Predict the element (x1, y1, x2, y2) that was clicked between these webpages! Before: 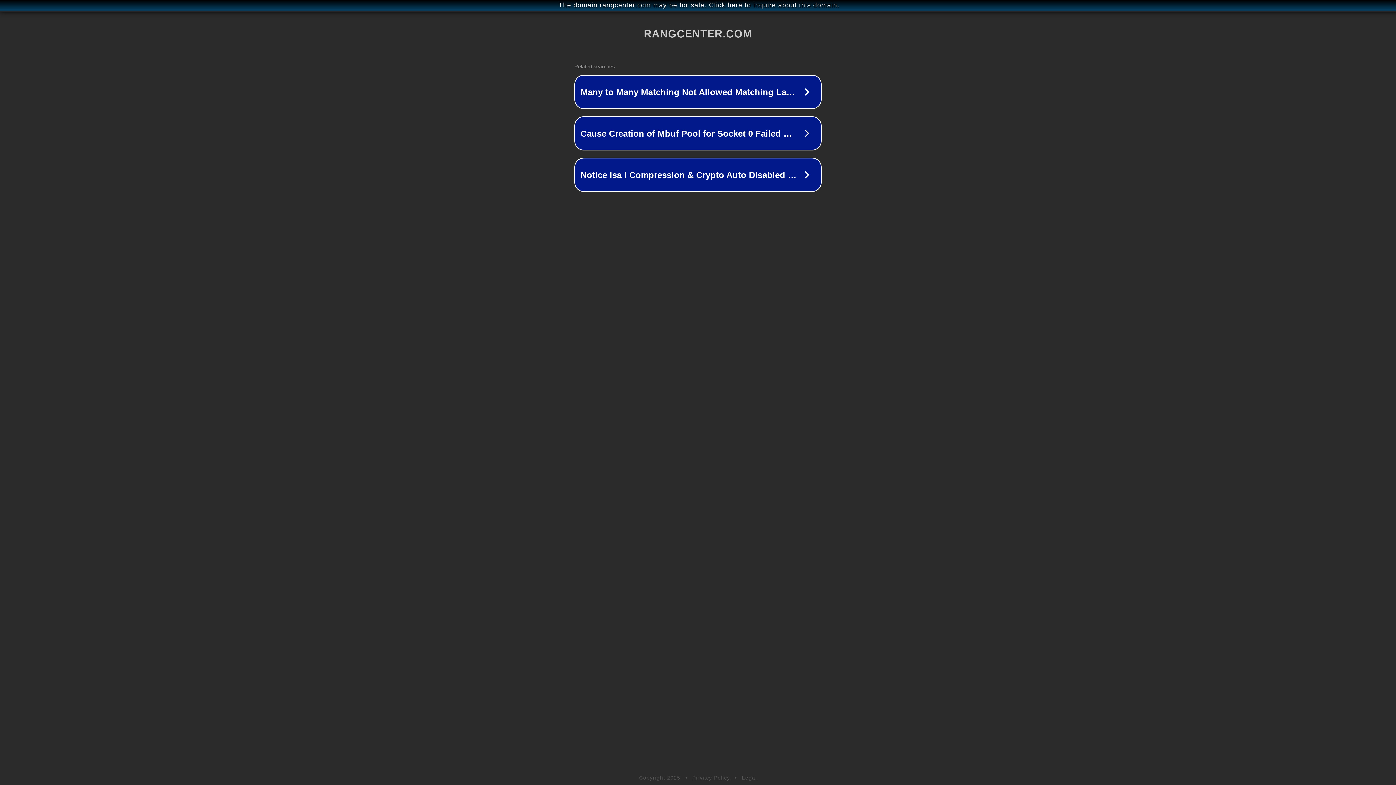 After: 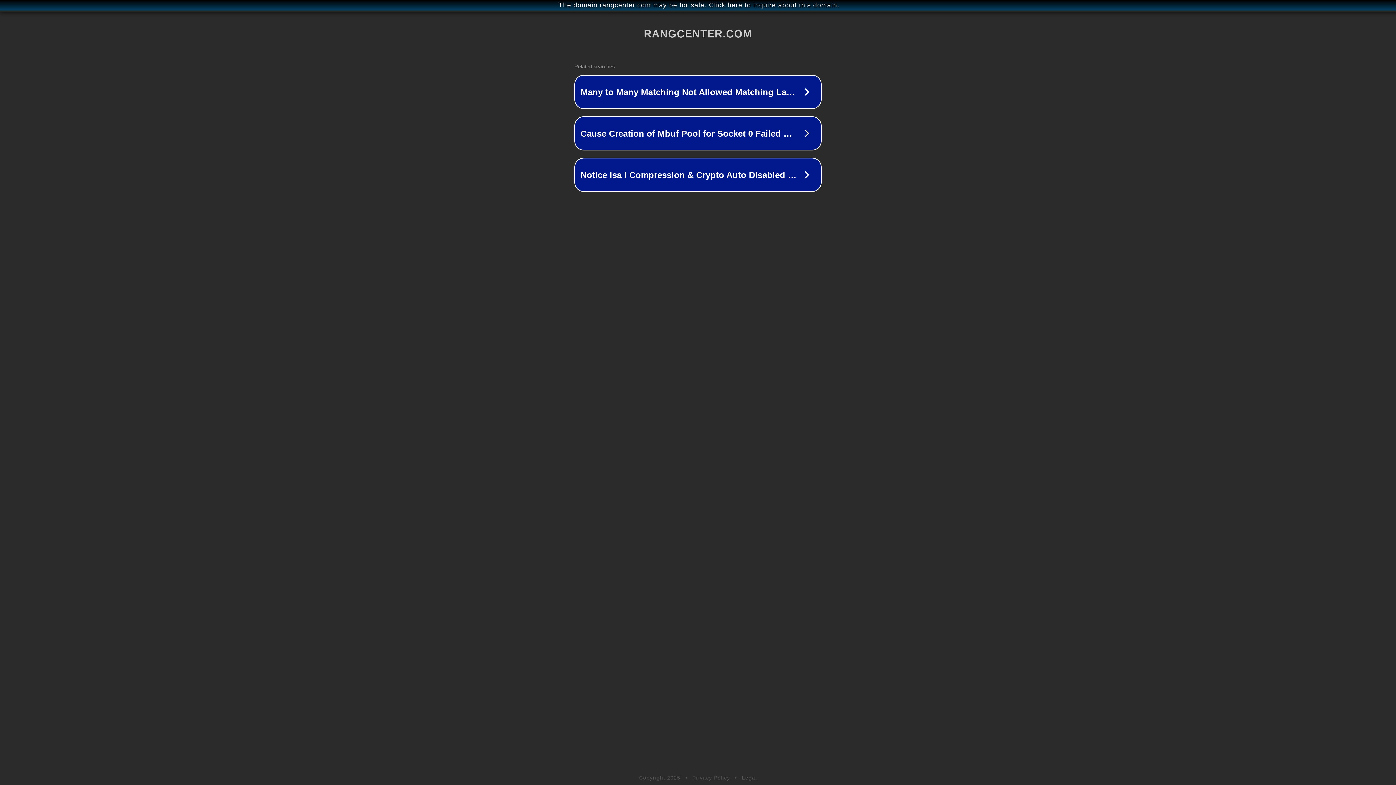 Action: label: Privacy Policy bbox: (692, 775, 730, 781)